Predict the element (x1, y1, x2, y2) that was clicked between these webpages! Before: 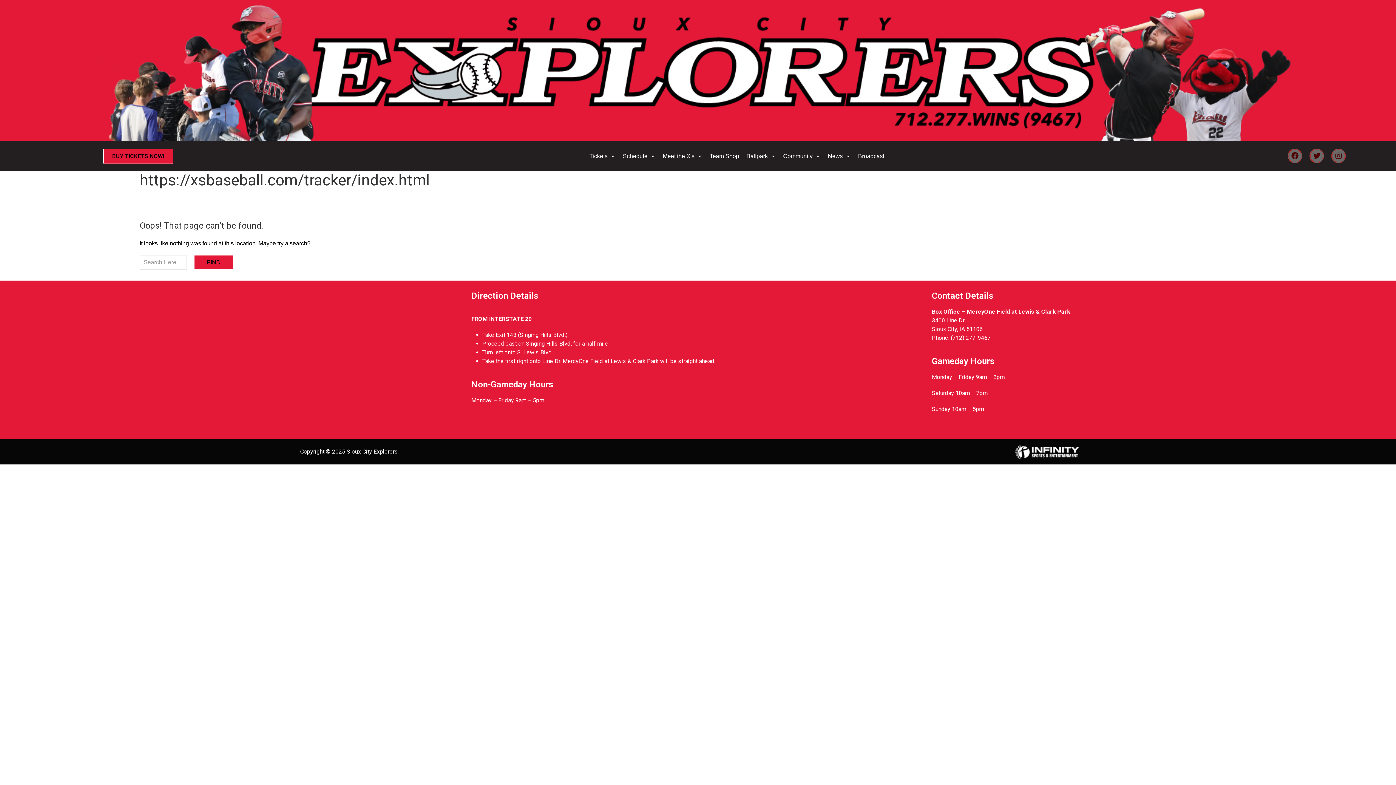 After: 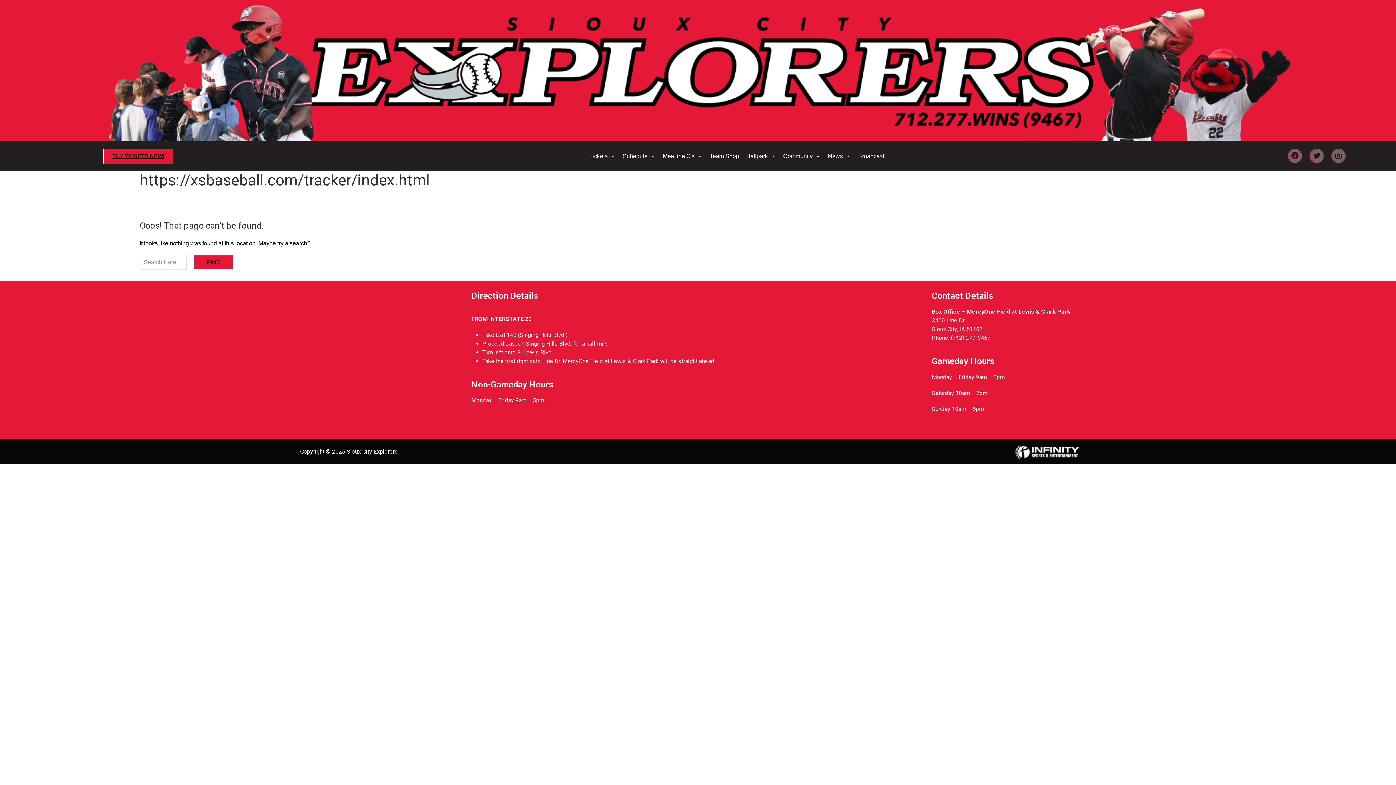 Action: bbox: (103, 148, 173, 163) label: BUY TICKETS NOW!